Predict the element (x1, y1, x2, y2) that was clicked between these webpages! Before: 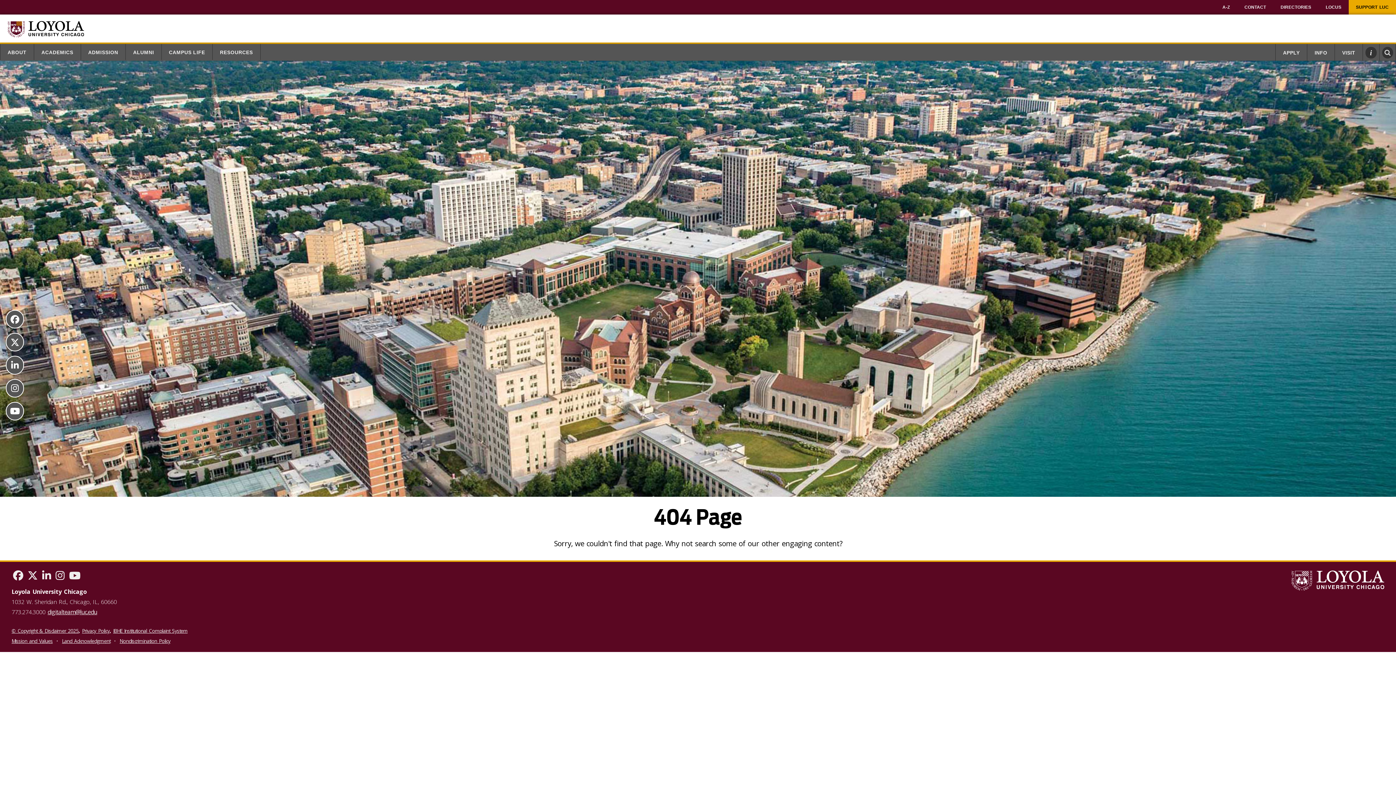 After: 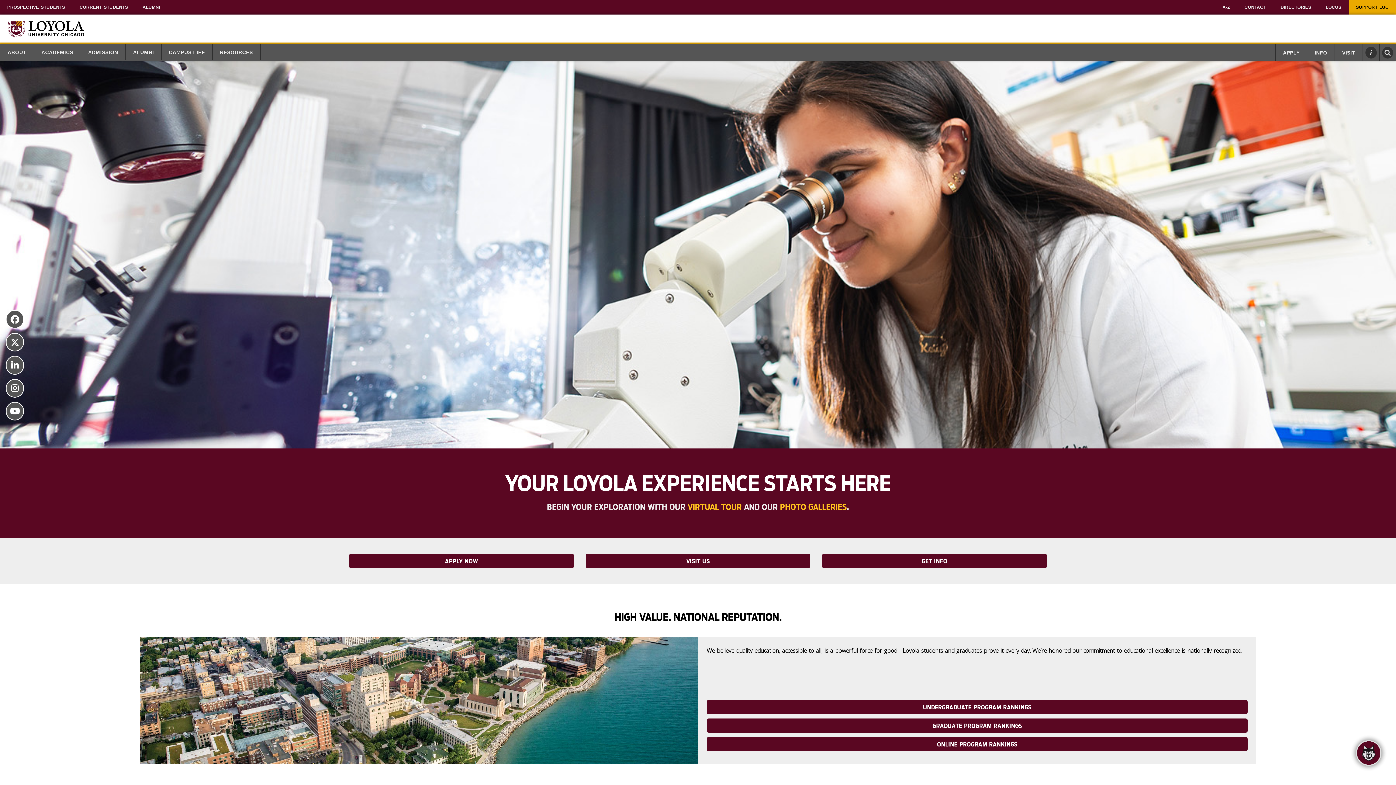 Action: bbox: (7, 21, 83, 37)